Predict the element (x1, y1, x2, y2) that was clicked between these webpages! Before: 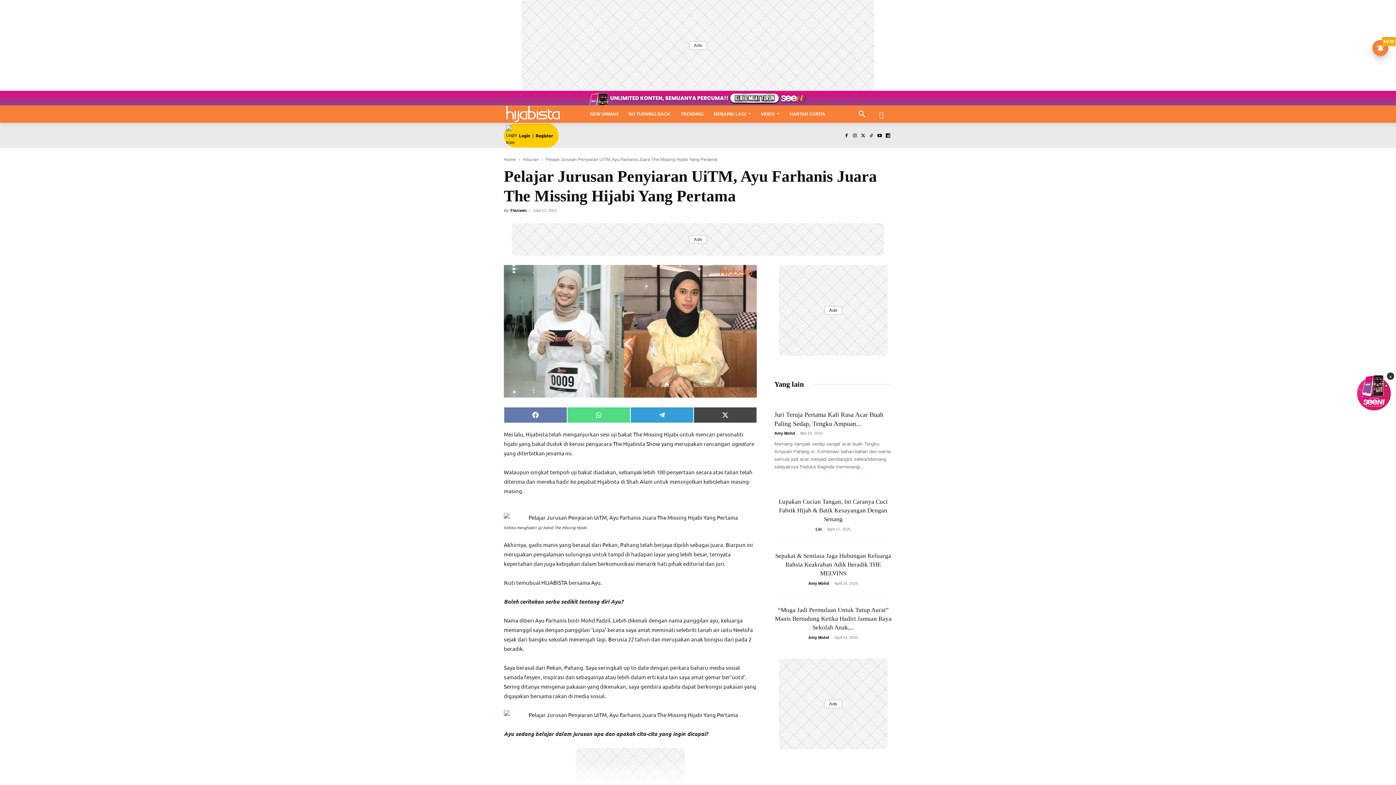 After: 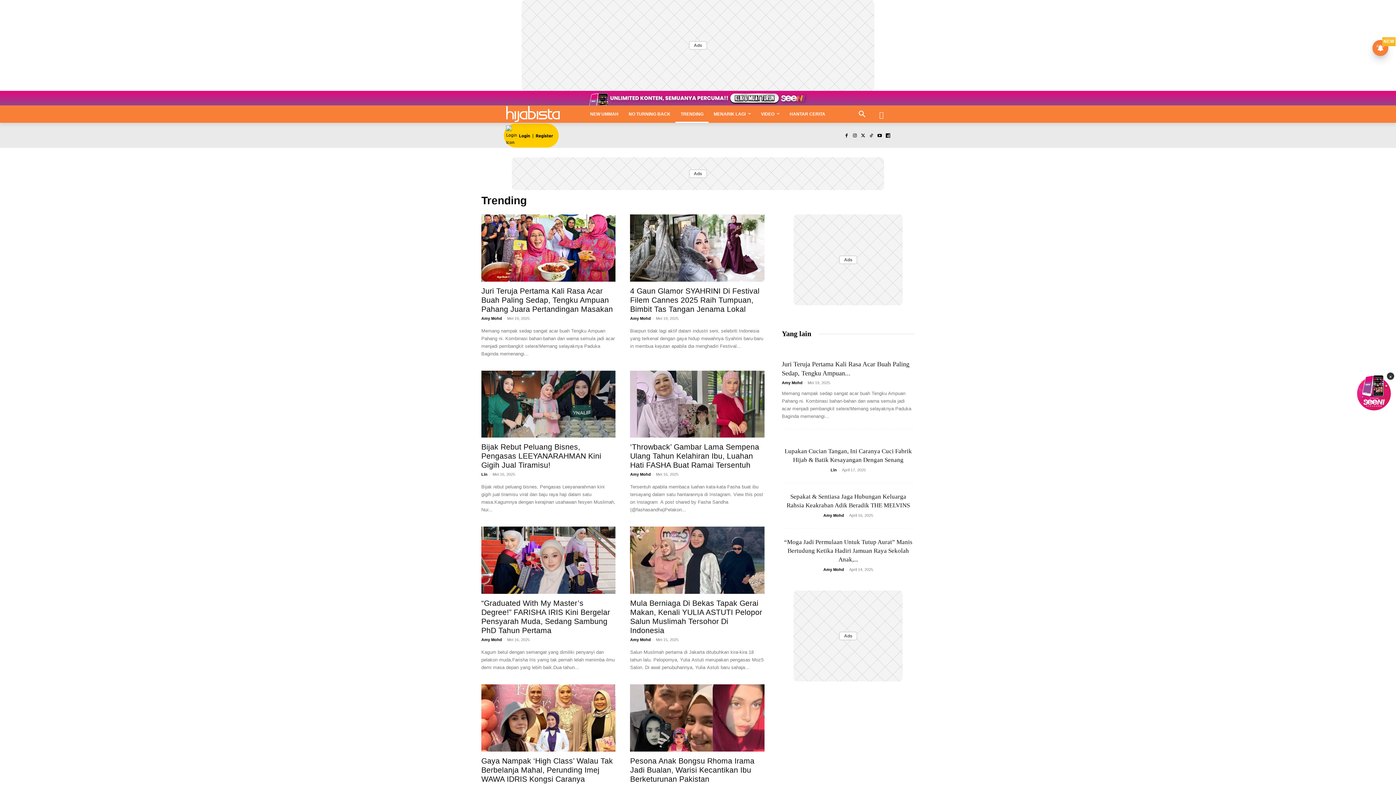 Action: bbox: (675, 105, 708, 122) label: TRENDING